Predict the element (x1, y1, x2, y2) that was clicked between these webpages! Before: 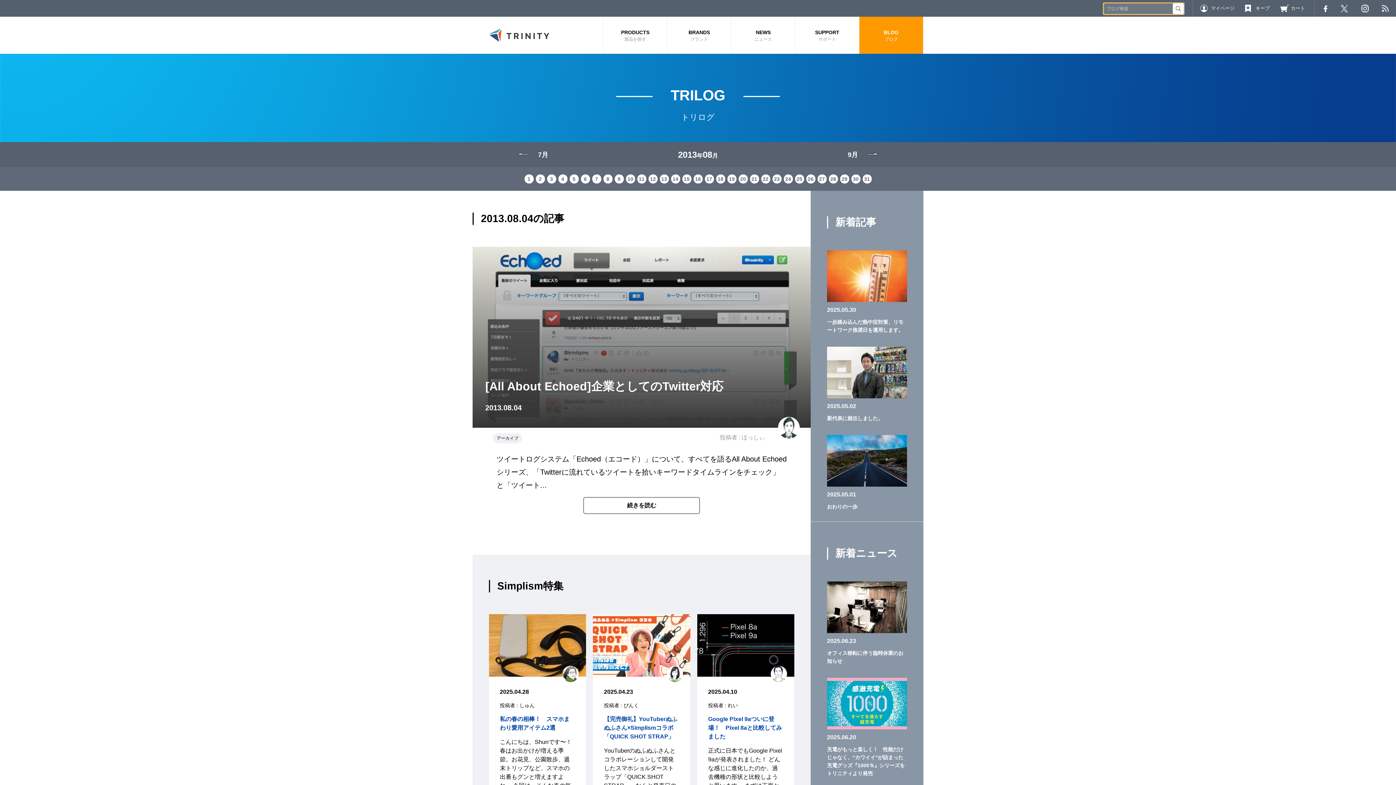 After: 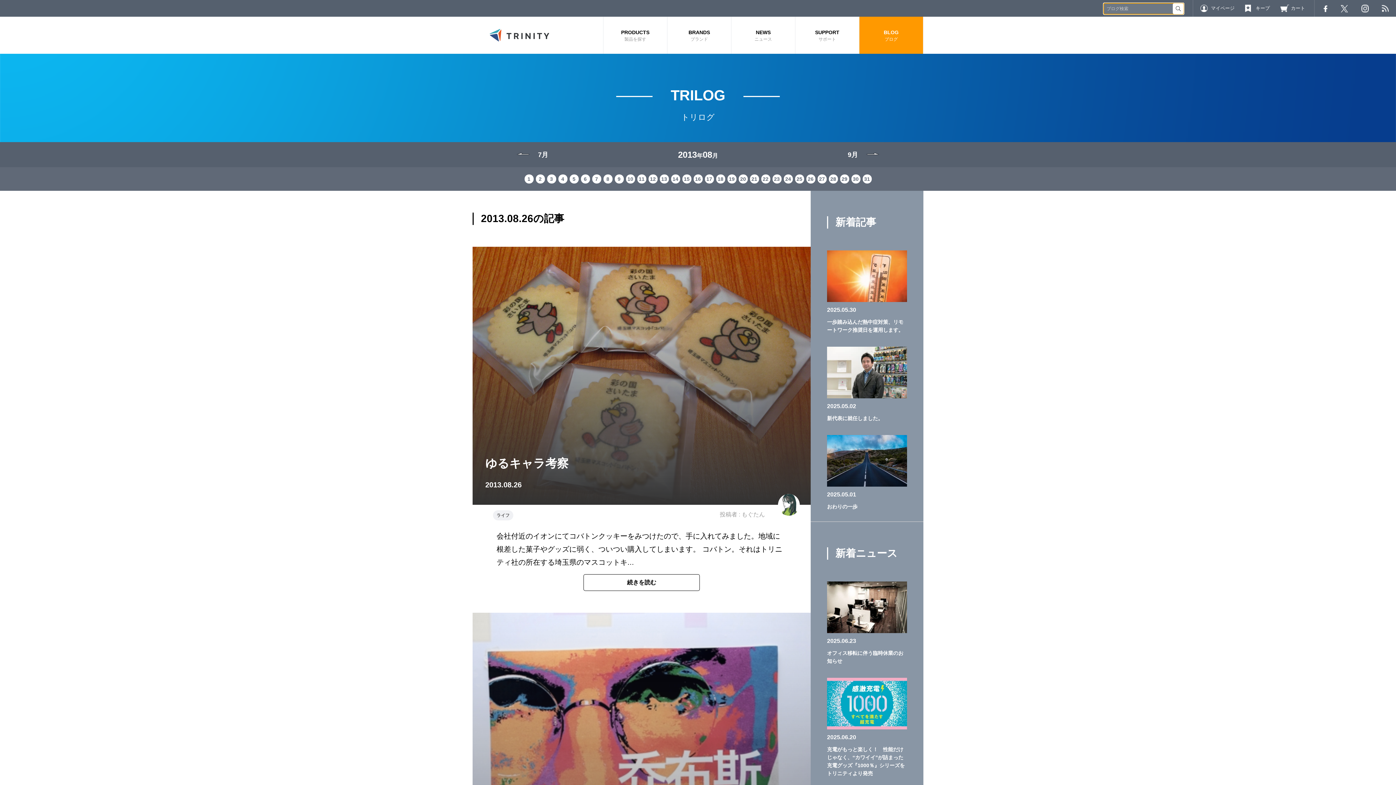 Action: bbox: (806, 174, 815, 183) label: 26